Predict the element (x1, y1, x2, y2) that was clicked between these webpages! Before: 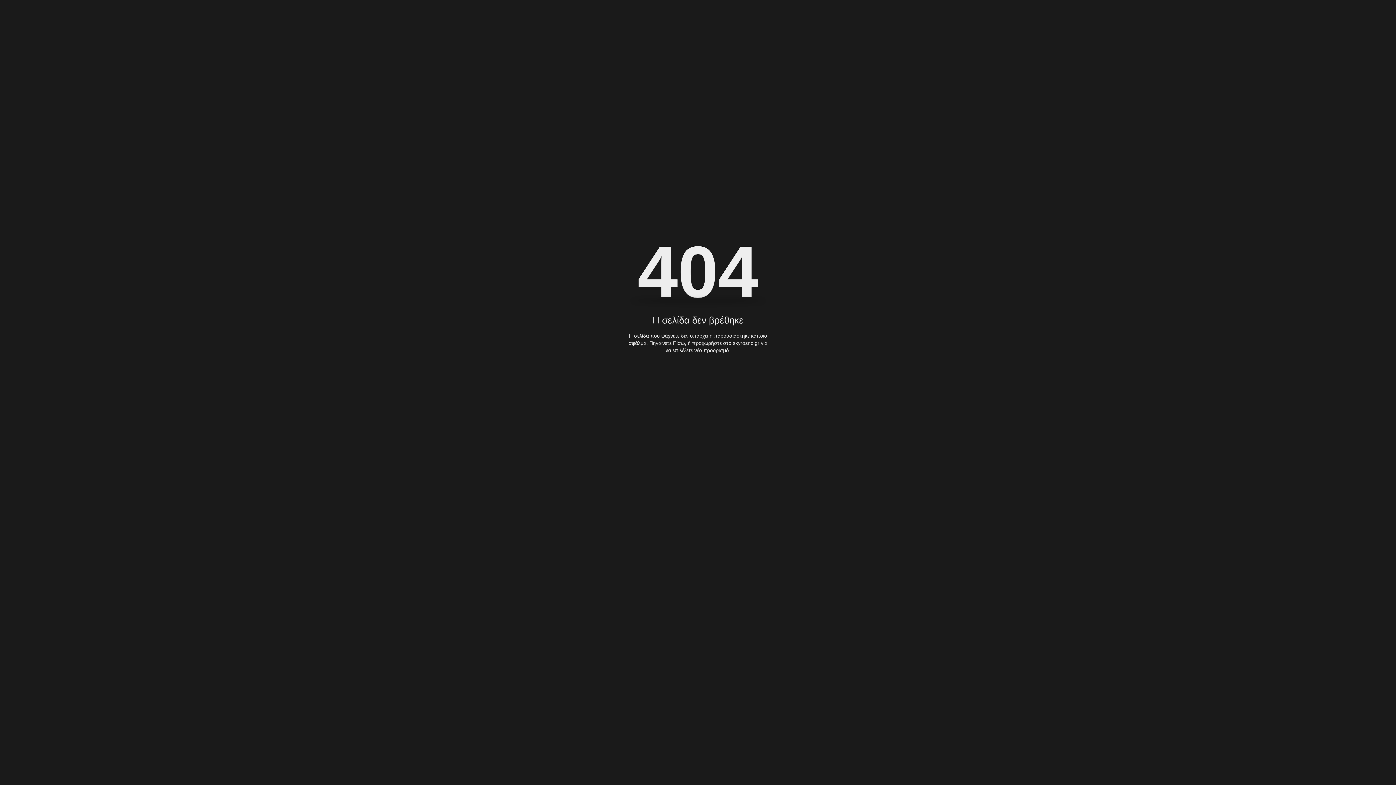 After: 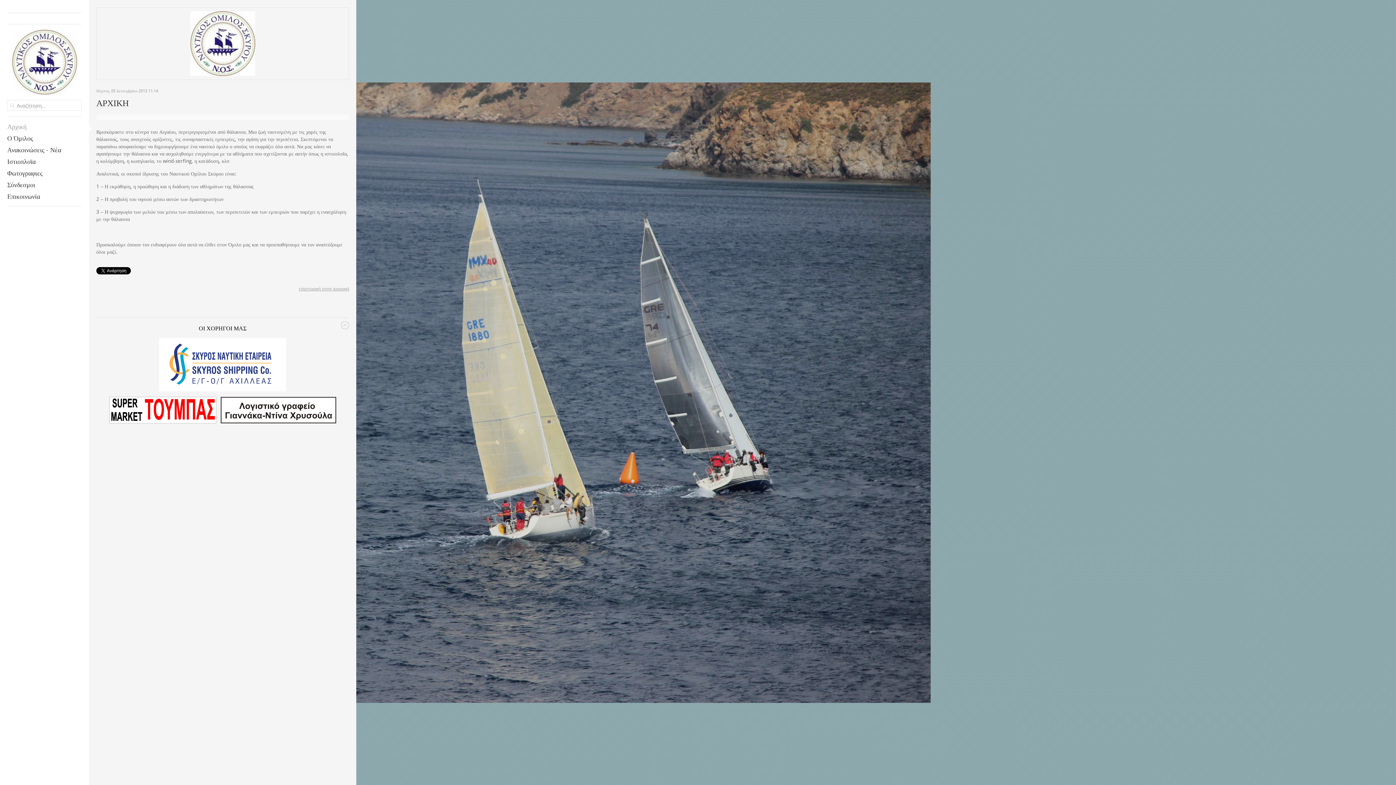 Action: label: skyrosnc.gr bbox: (733, 340, 759, 346)